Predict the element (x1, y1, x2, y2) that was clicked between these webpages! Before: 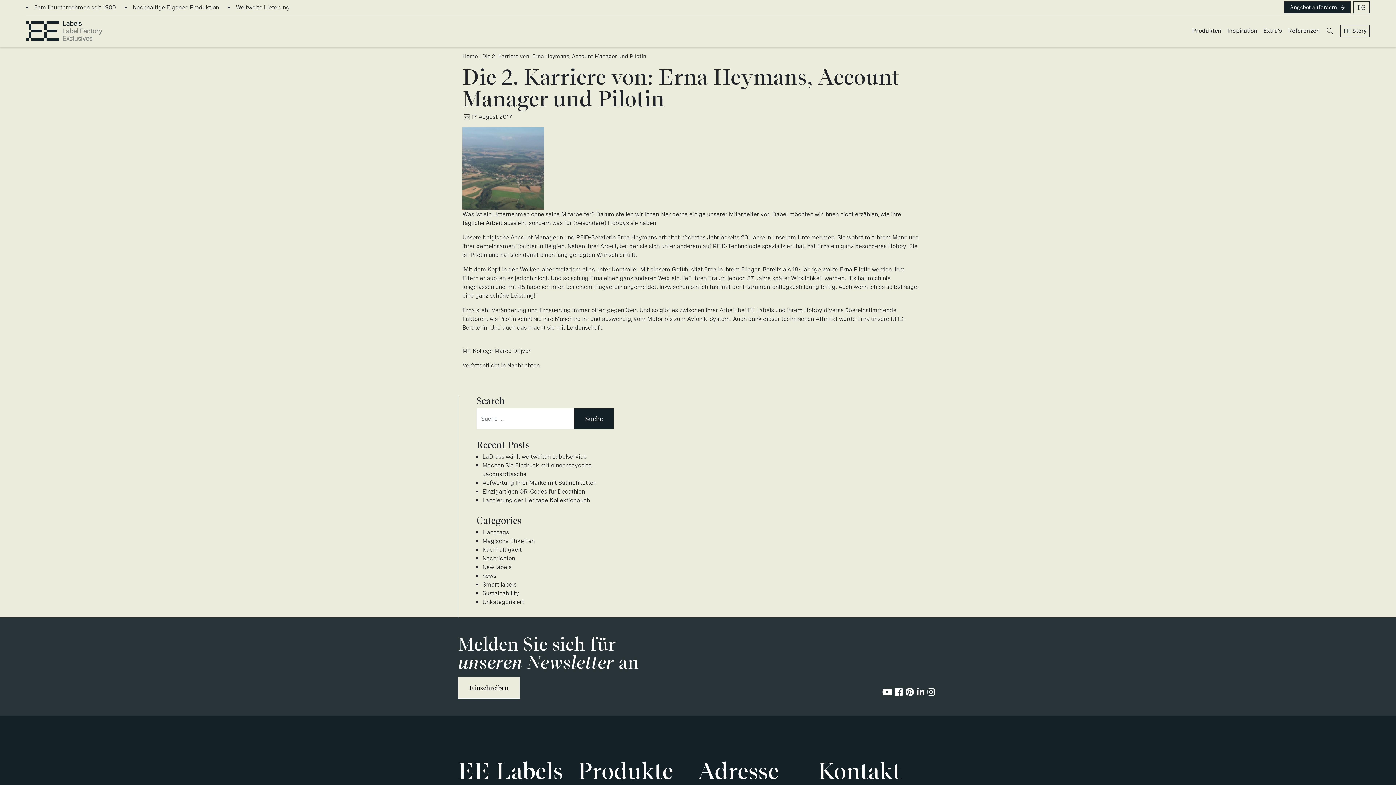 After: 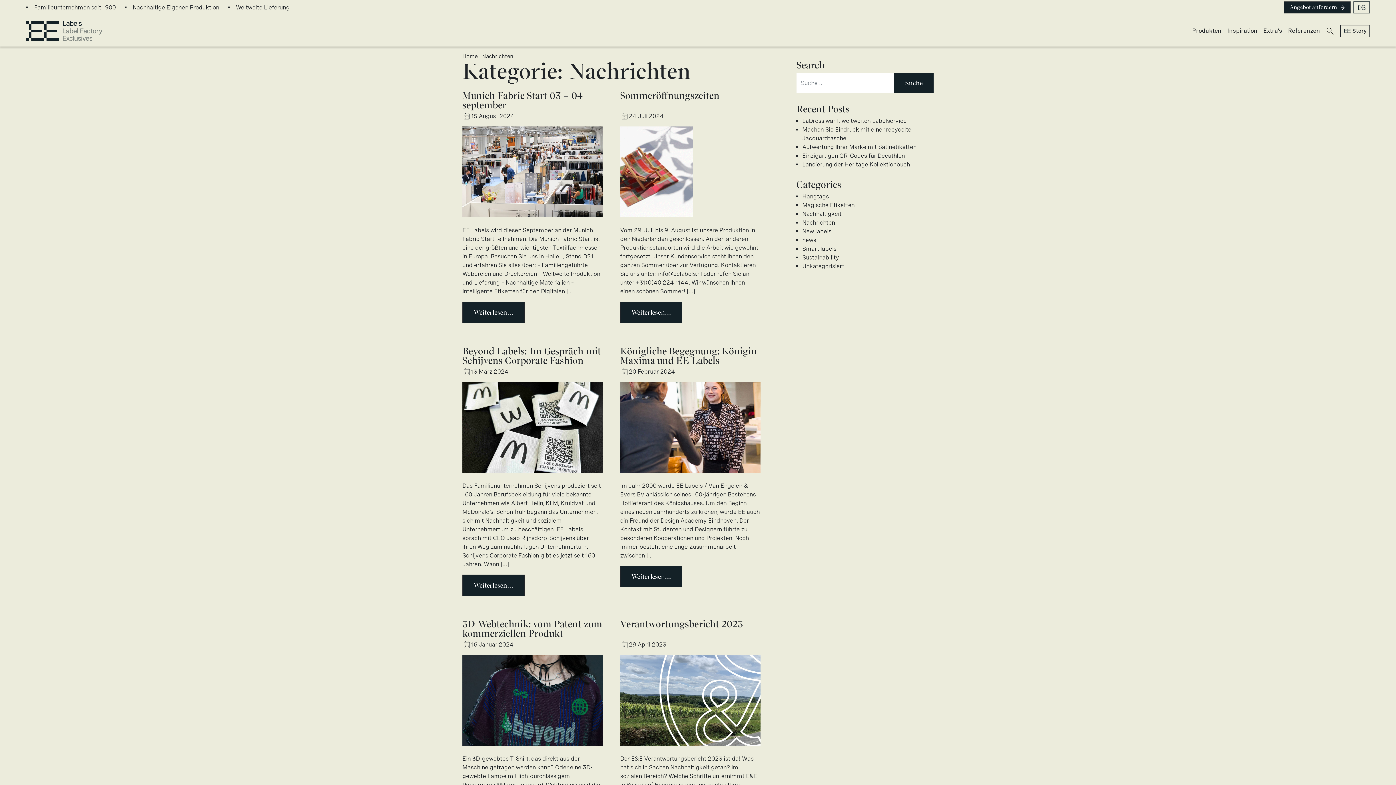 Action: label: Nachrichten bbox: (507, 362, 540, 369)